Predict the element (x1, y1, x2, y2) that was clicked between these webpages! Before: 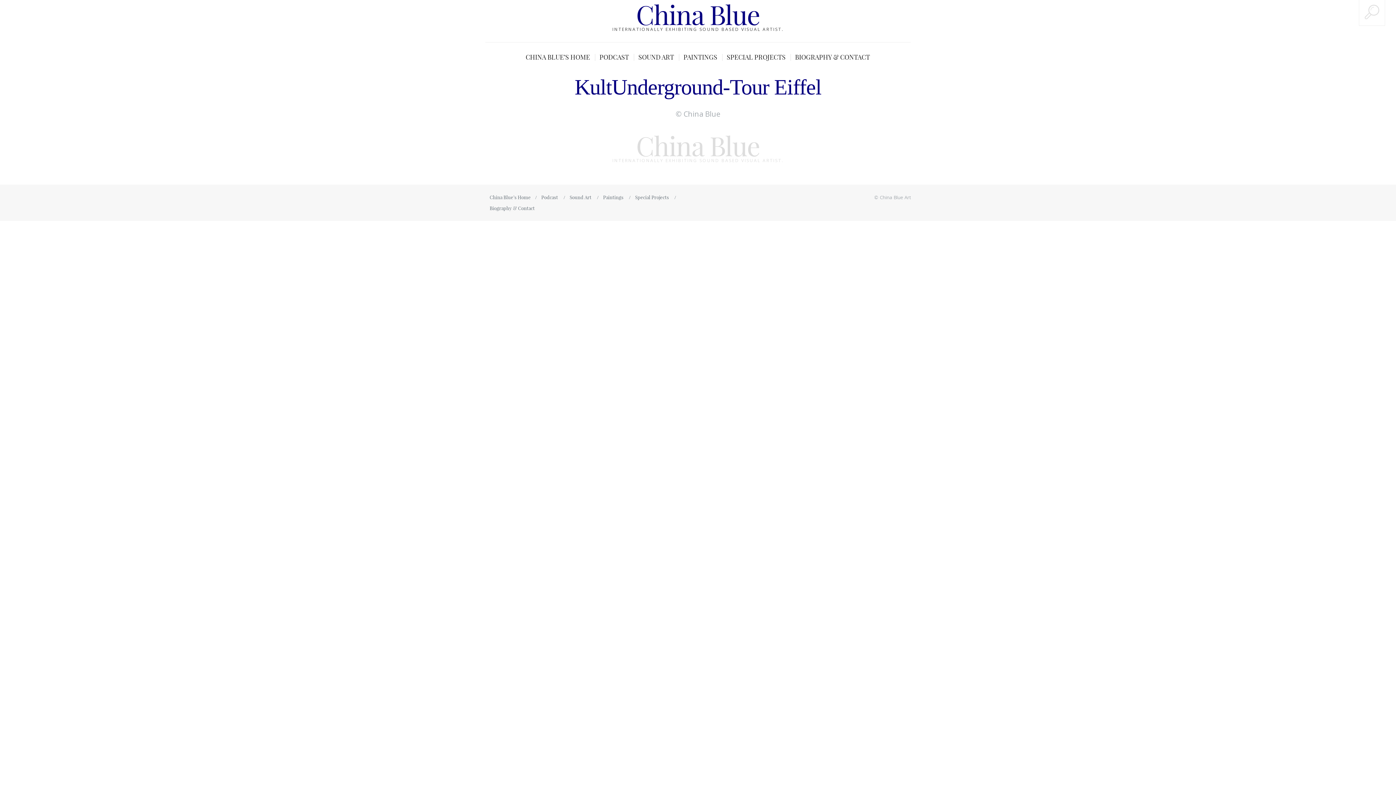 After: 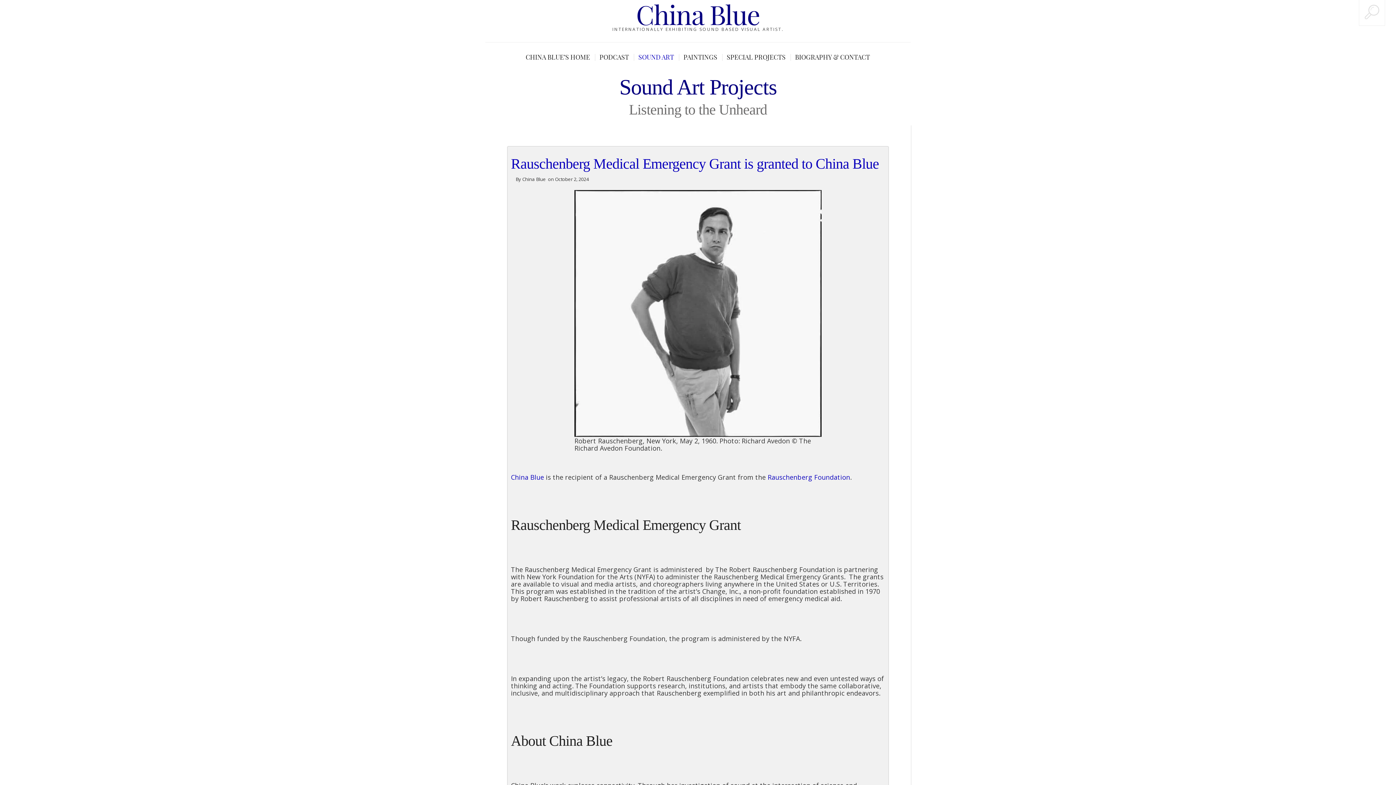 Action: bbox: (637, 42, 680, 72) label: SOUND ART